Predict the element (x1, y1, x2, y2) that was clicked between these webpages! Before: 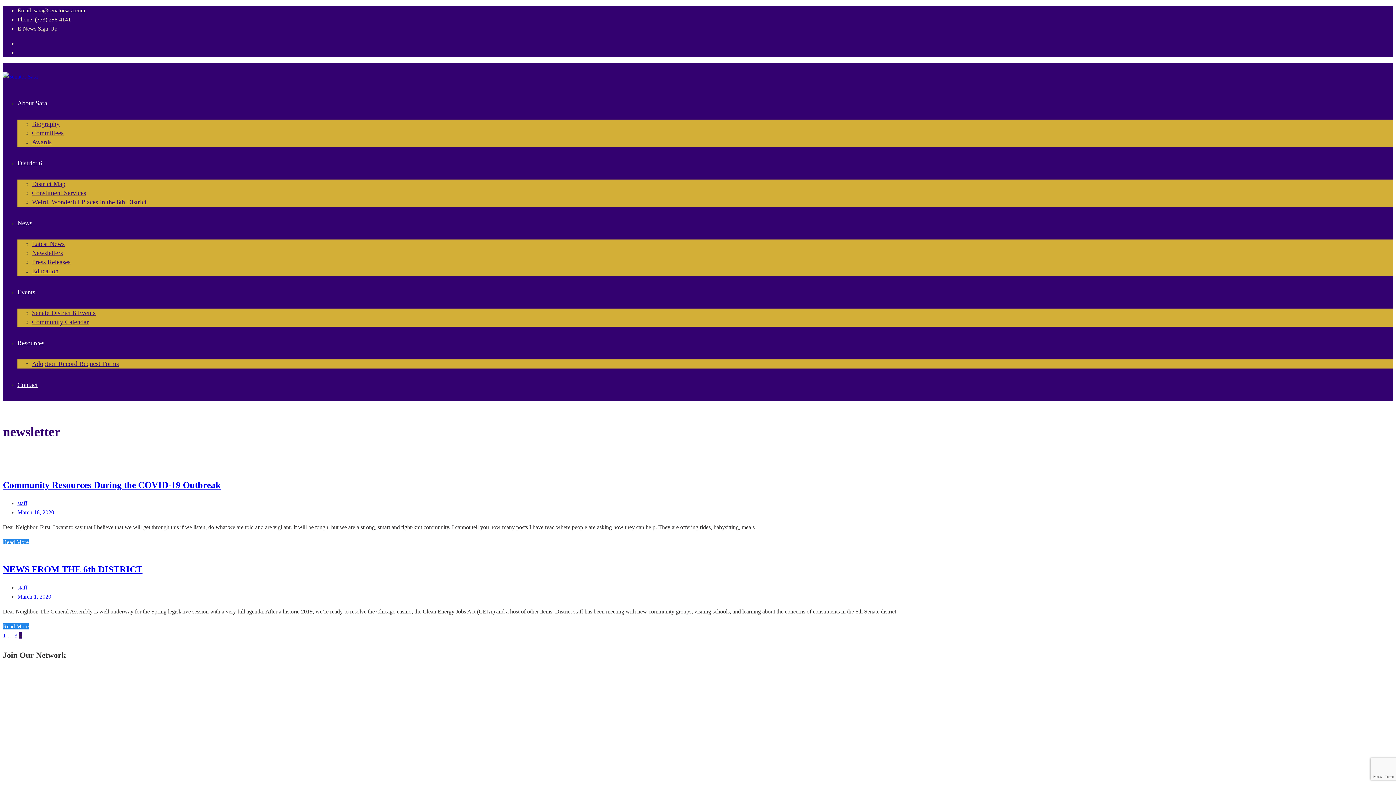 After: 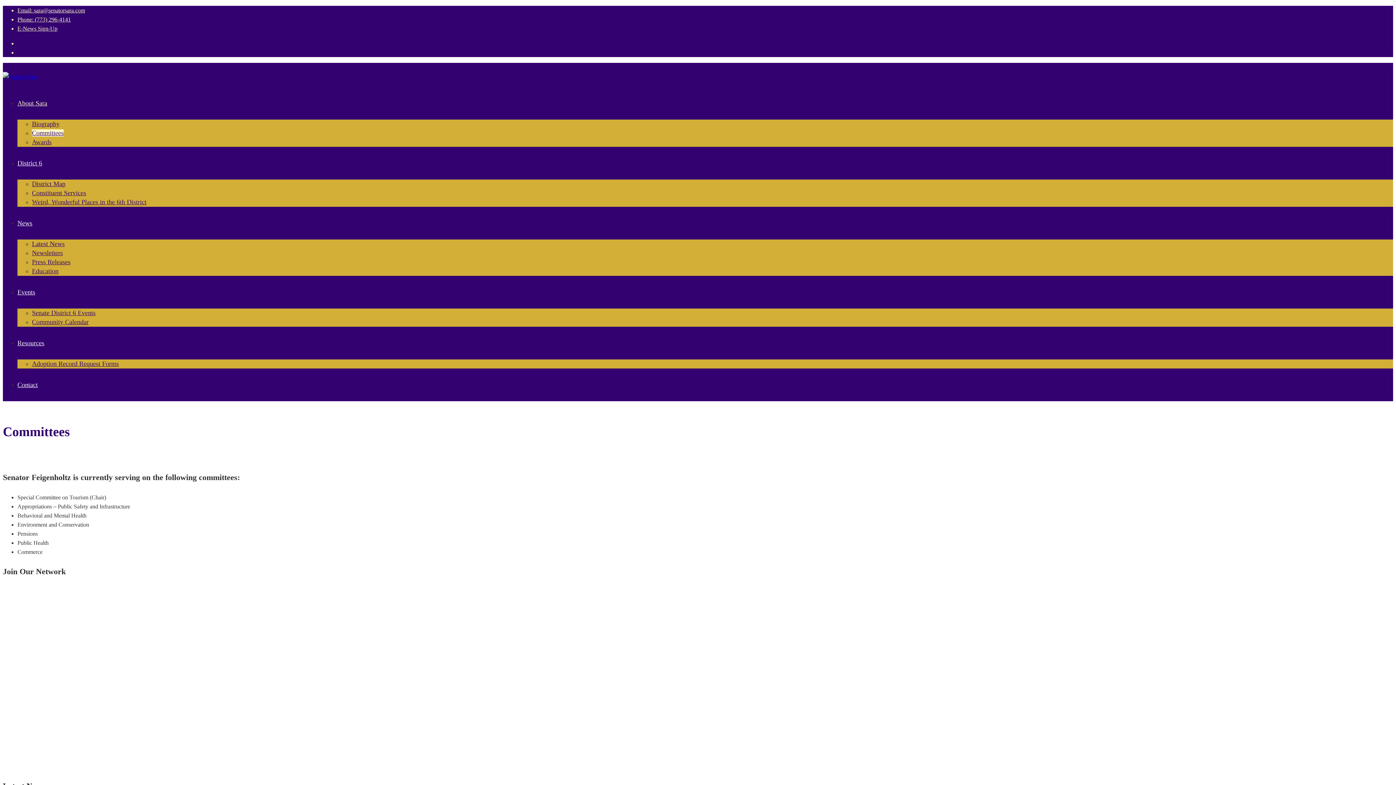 Action: label: Committees bbox: (32, 129, 63, 136)